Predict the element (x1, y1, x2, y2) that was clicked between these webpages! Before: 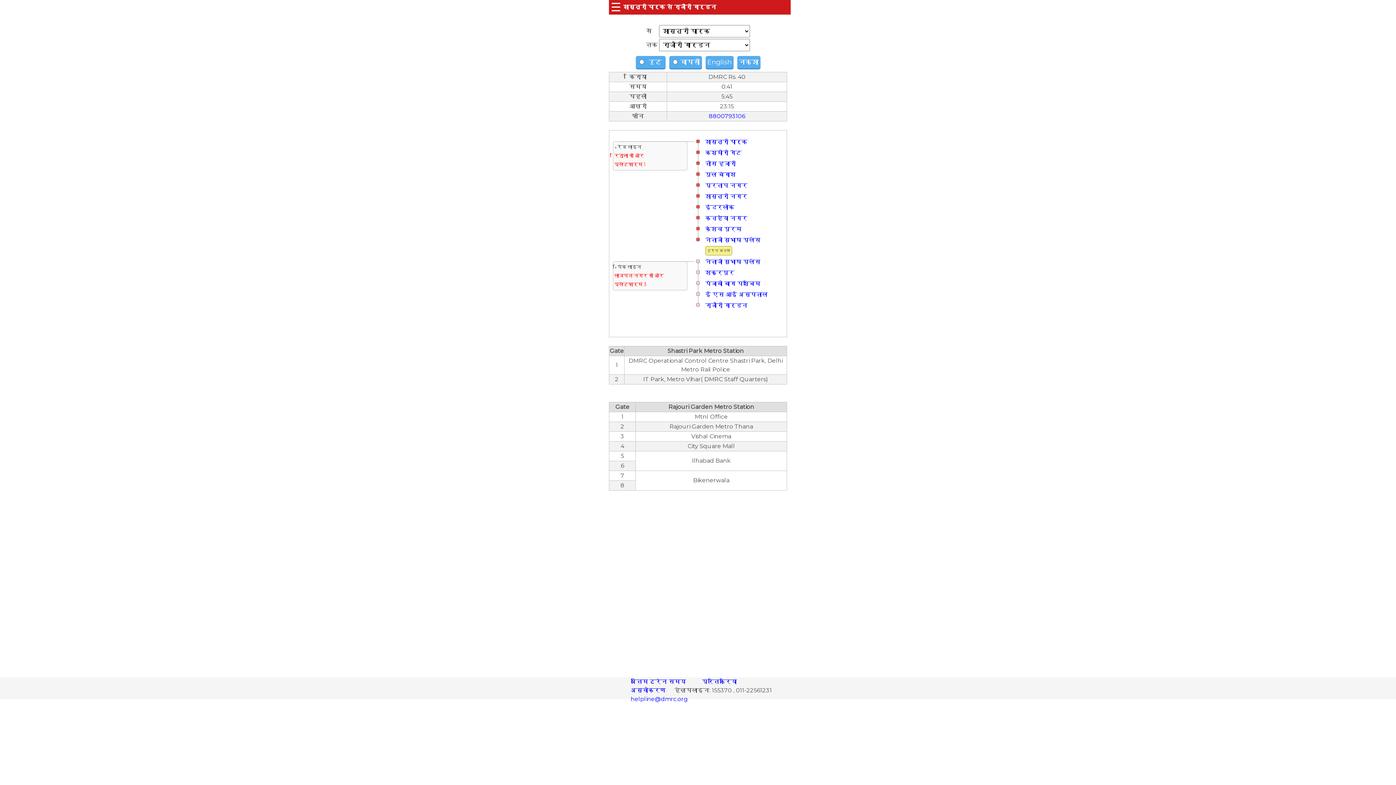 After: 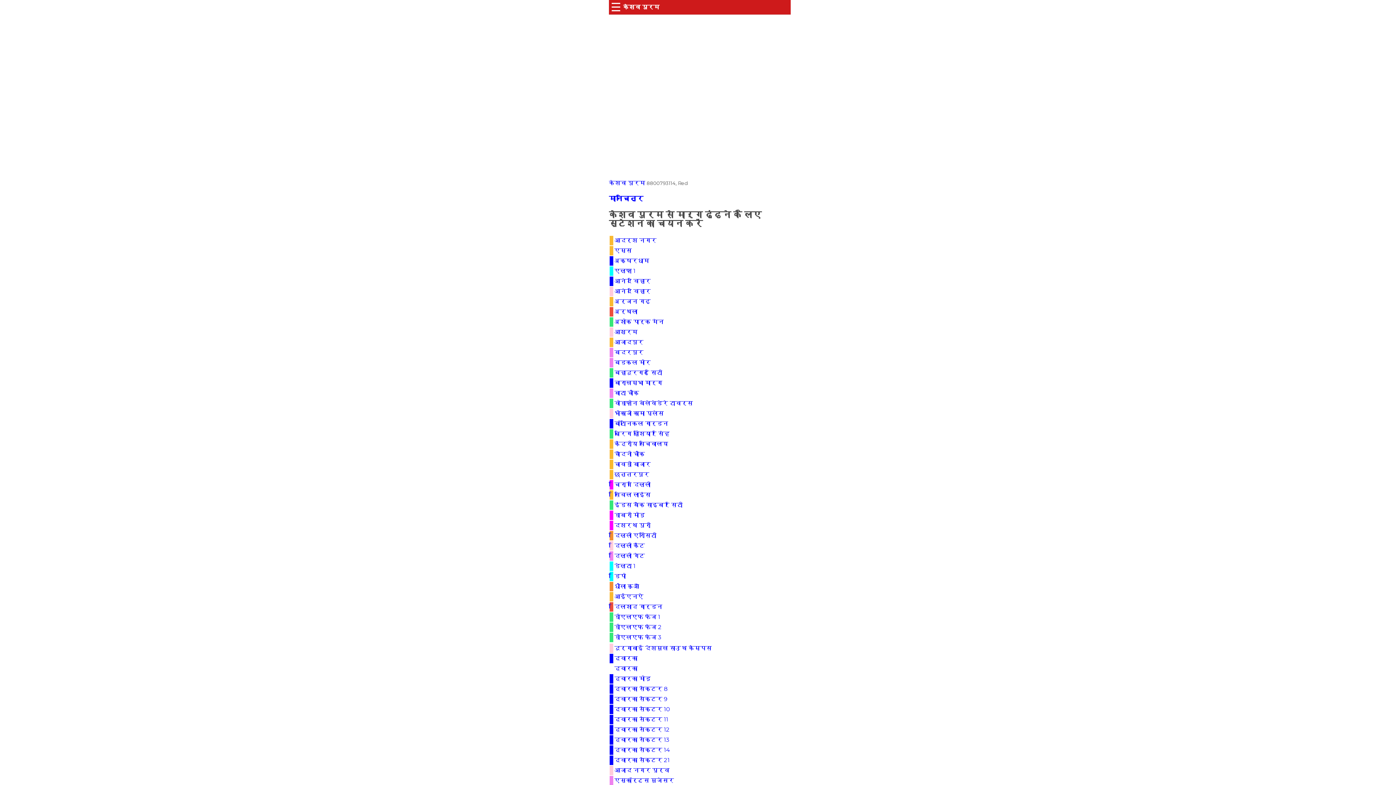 Action: bbox: (705, 225, 741, 232) label: केशव पुरम